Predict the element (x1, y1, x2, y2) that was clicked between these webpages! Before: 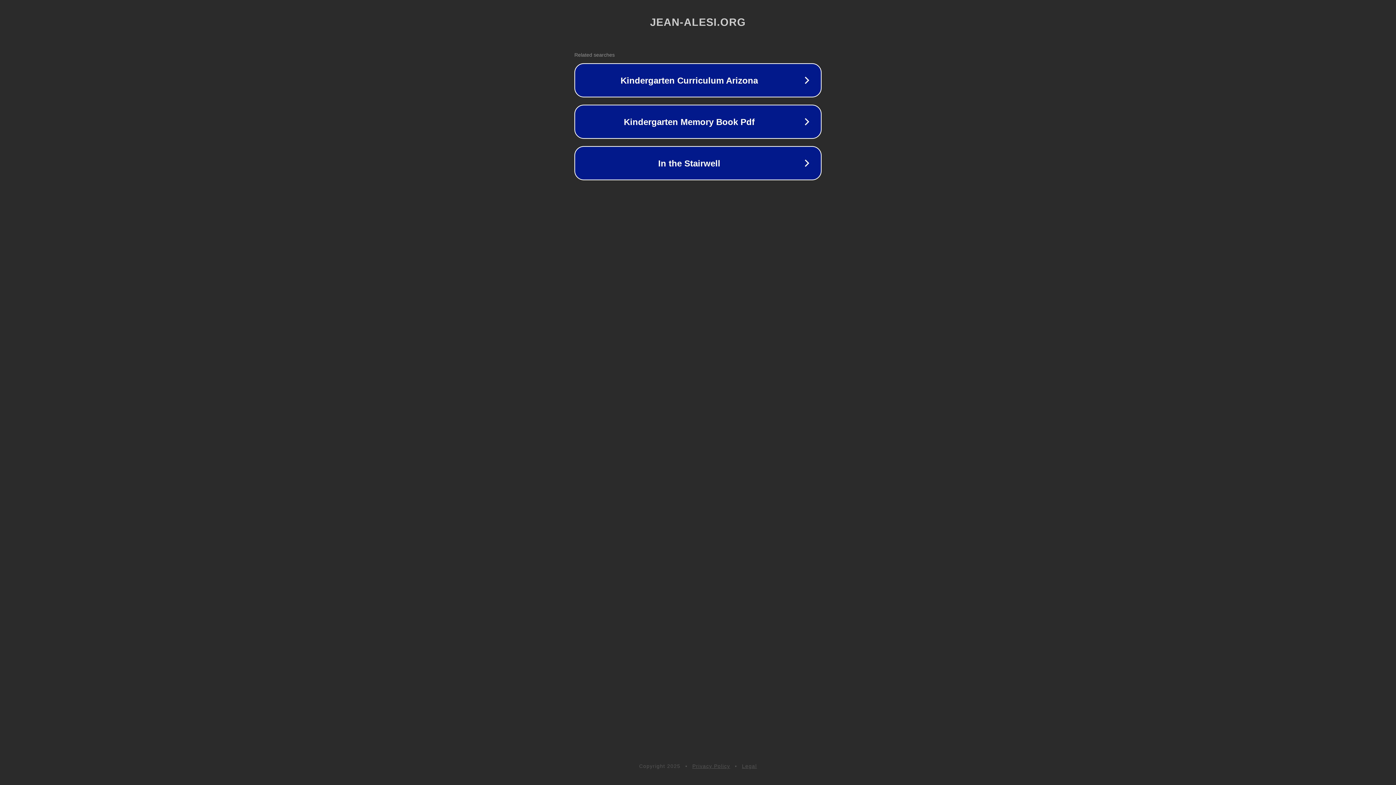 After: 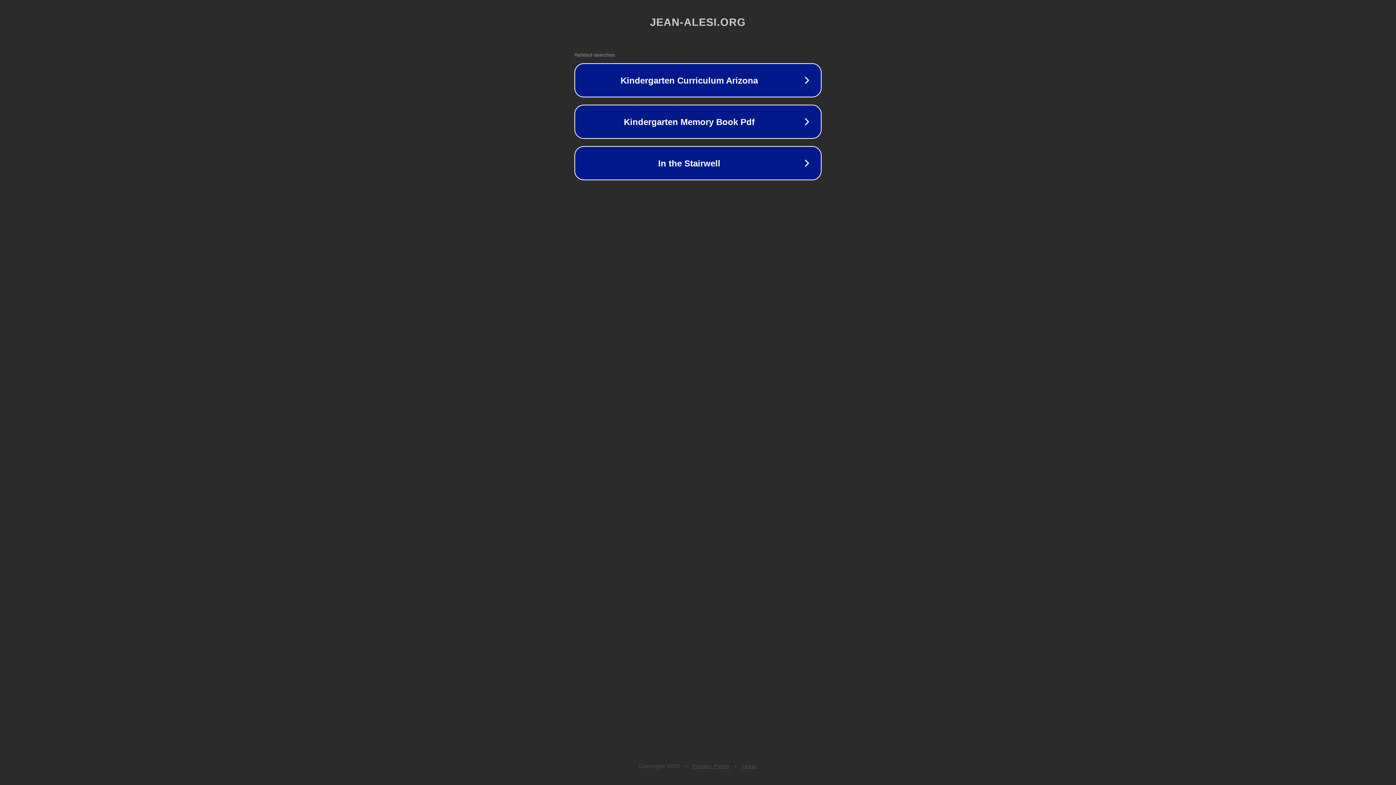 Action: bbox: (692, 763, 730, 769) label: Privacy Policy